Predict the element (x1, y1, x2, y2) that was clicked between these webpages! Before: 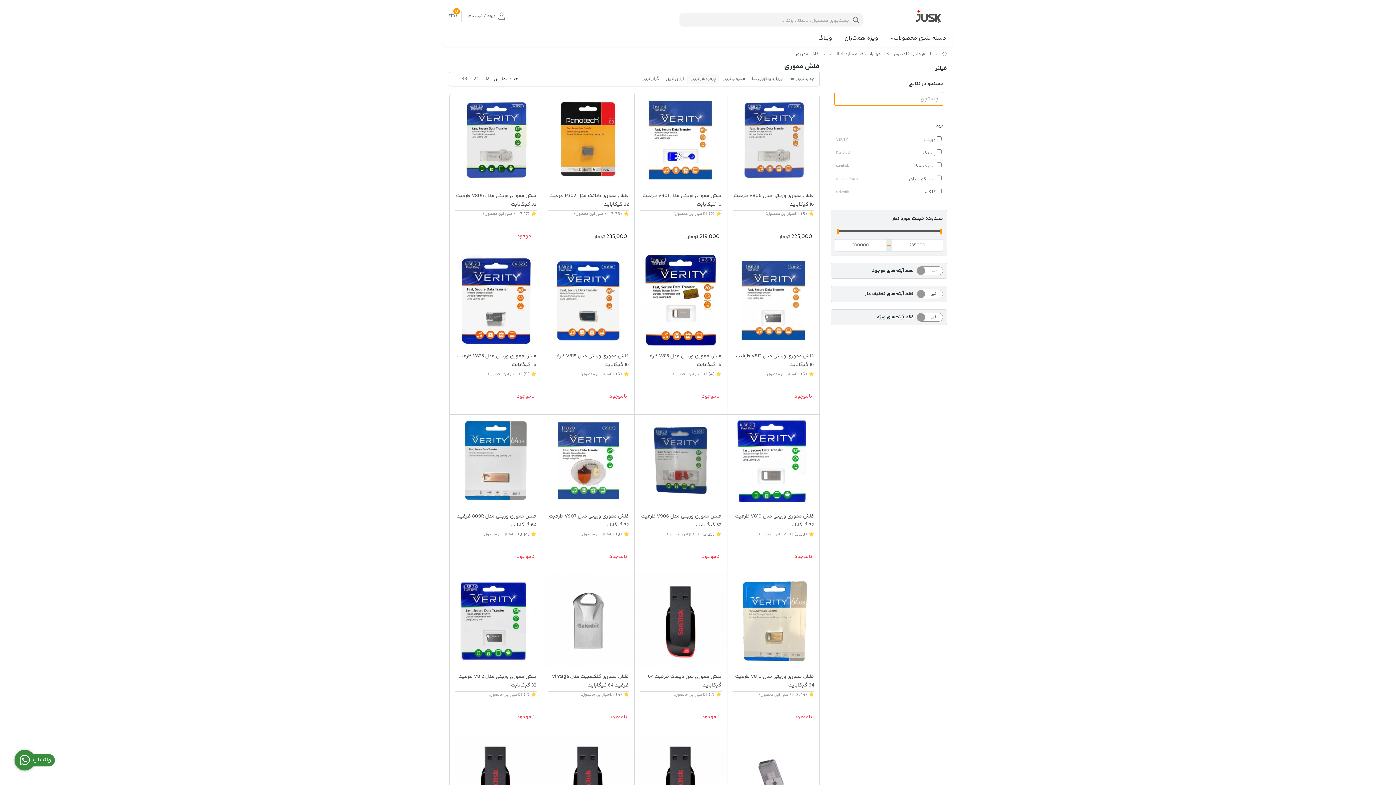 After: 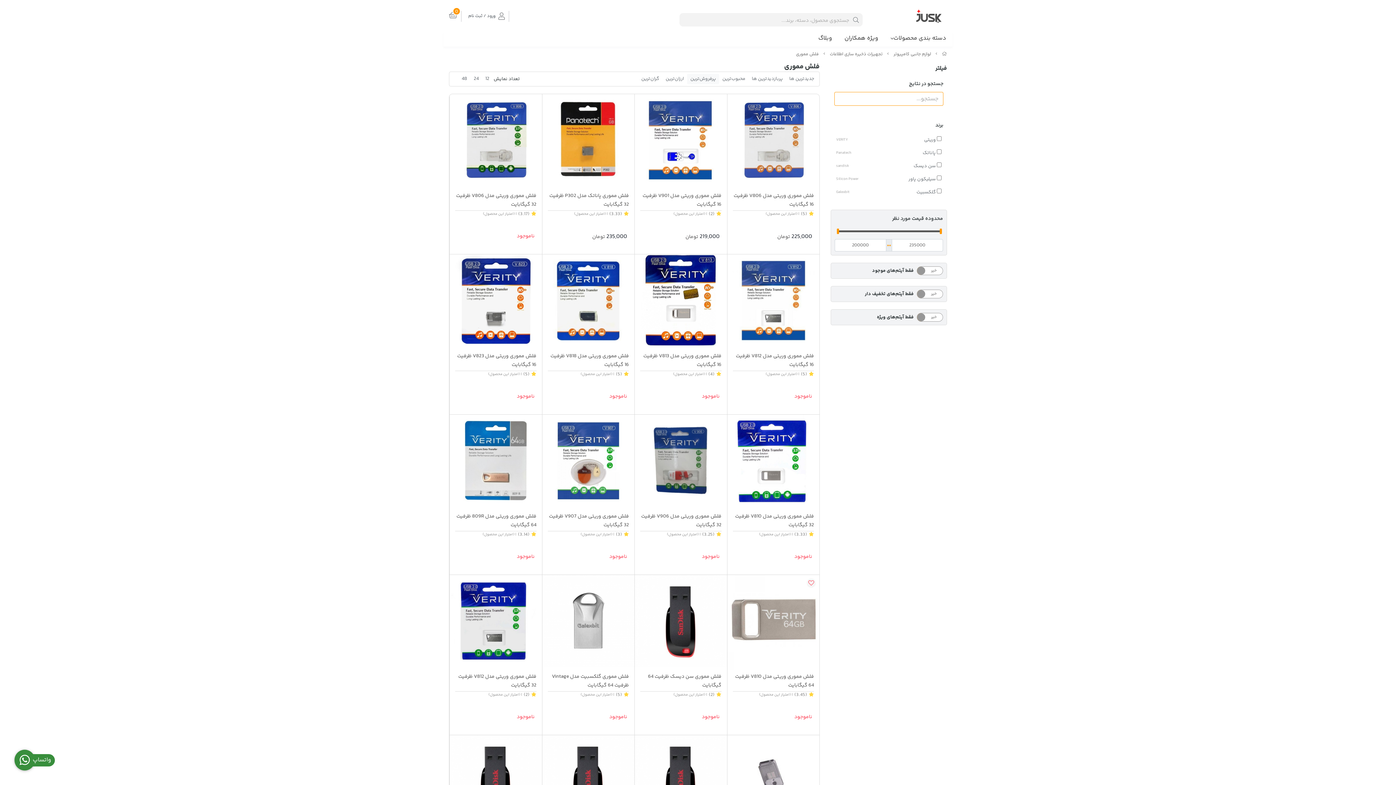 Action: bbox: (732, 672, 814, 690) label: فلش مموری وریتی مدل V810 ظرفیت 64 گیگابایت